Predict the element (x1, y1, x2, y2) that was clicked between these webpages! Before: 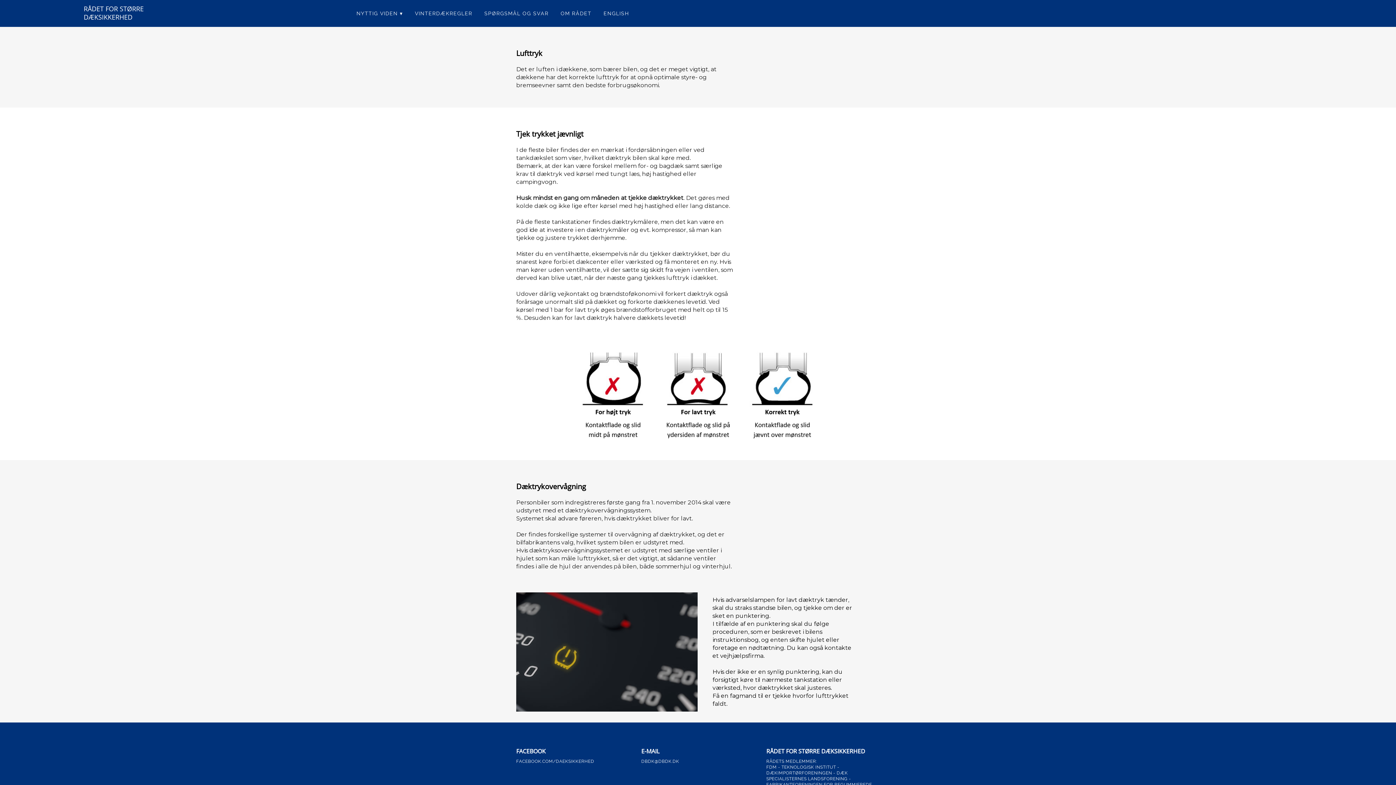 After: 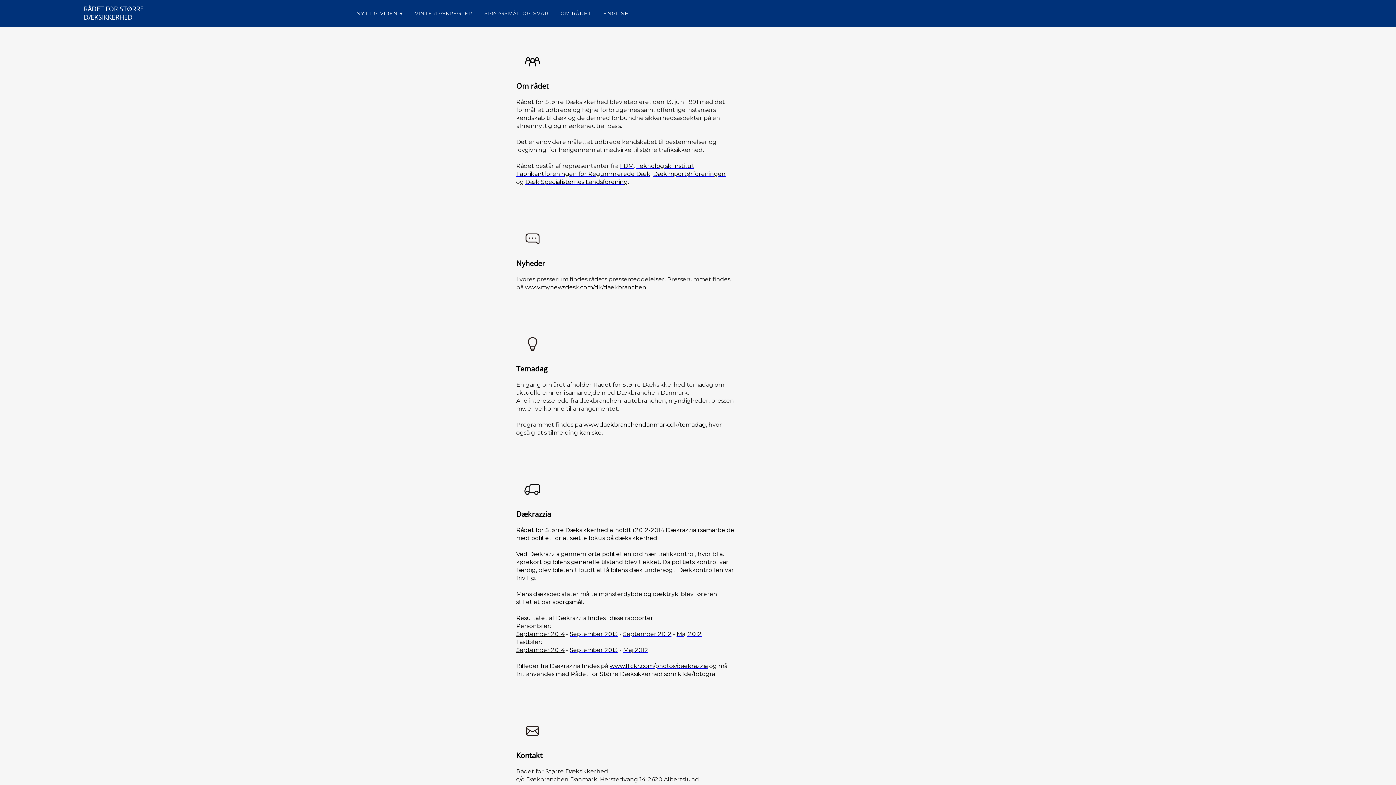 Action: label: OM RÅDET bbox: (549, 11, 591, 16)